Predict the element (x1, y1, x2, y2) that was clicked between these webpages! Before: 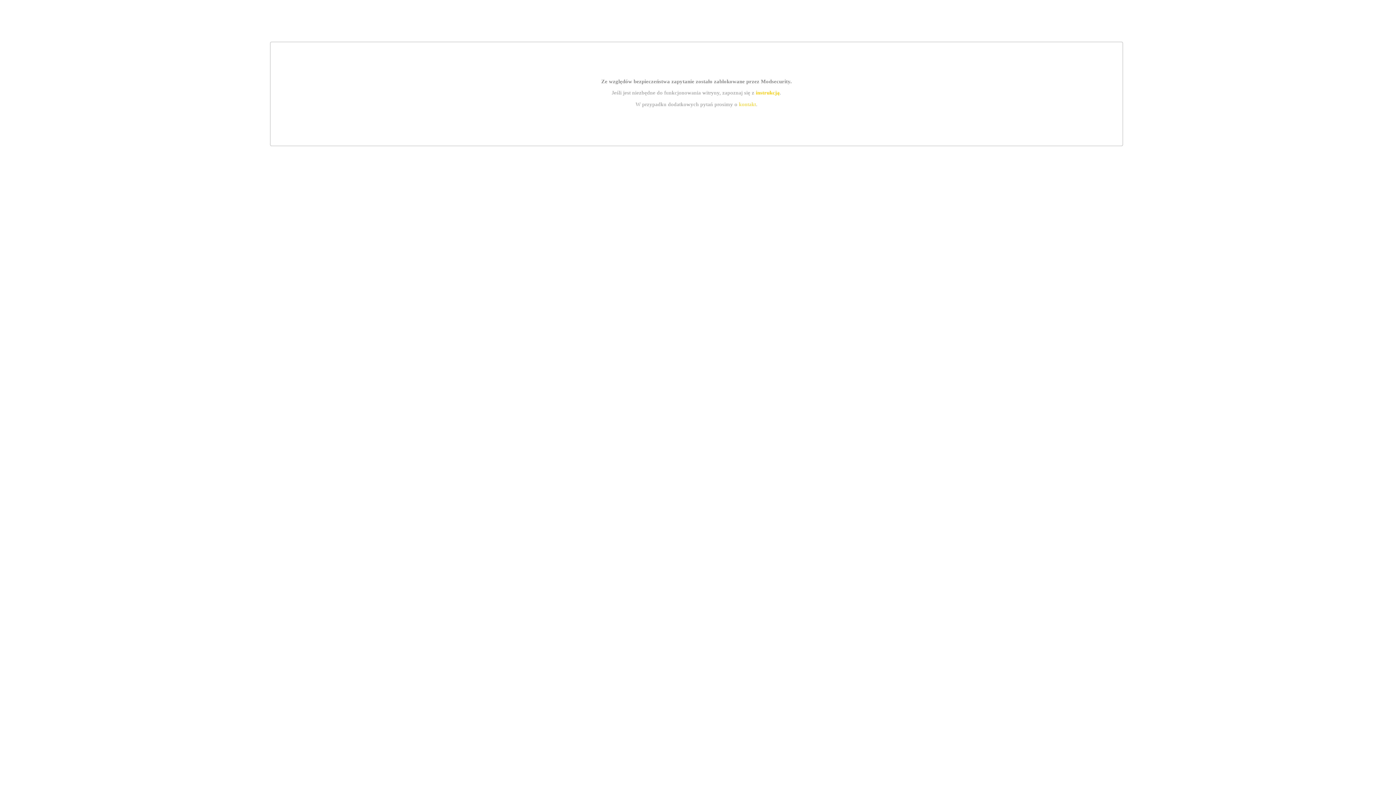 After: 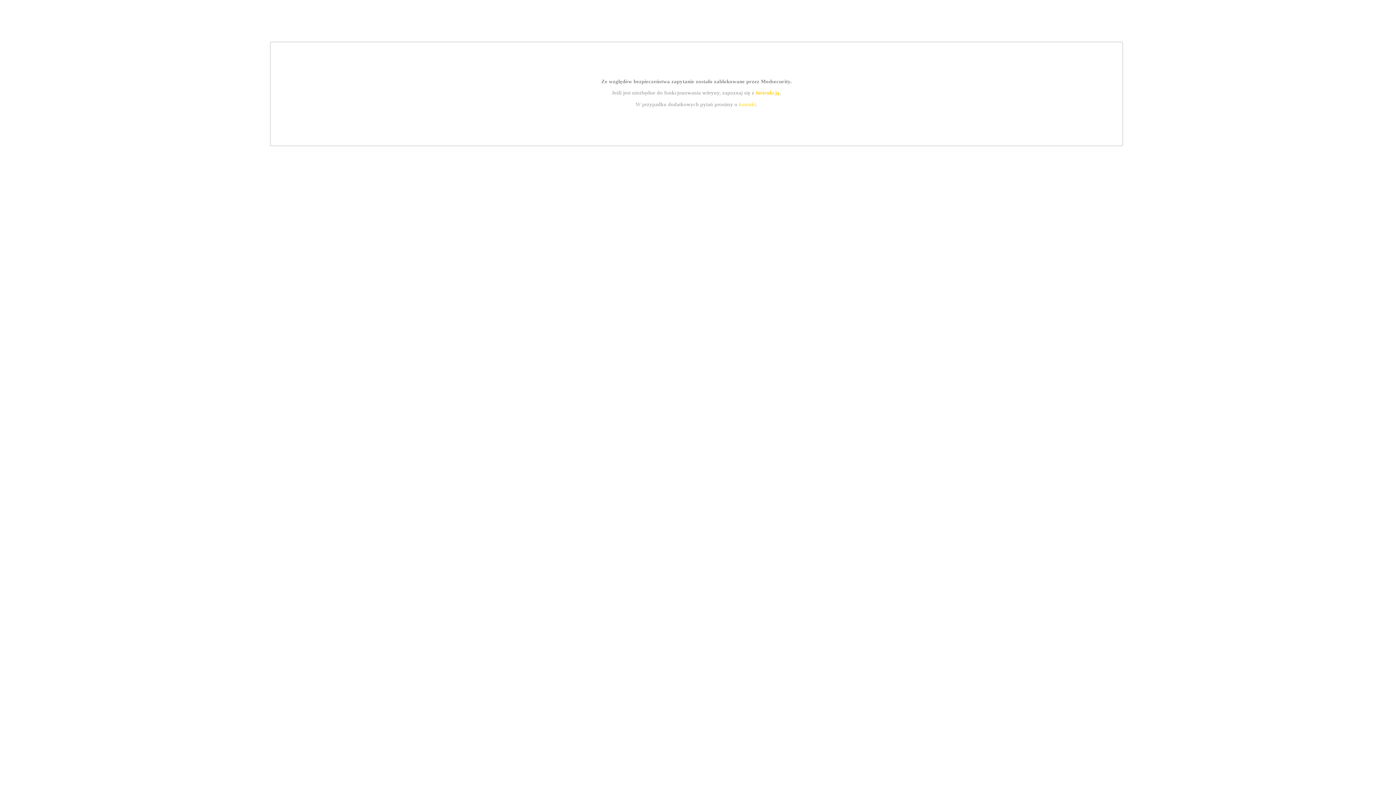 Action: label: instrukcją bbox: (755, 89, 779, 95)